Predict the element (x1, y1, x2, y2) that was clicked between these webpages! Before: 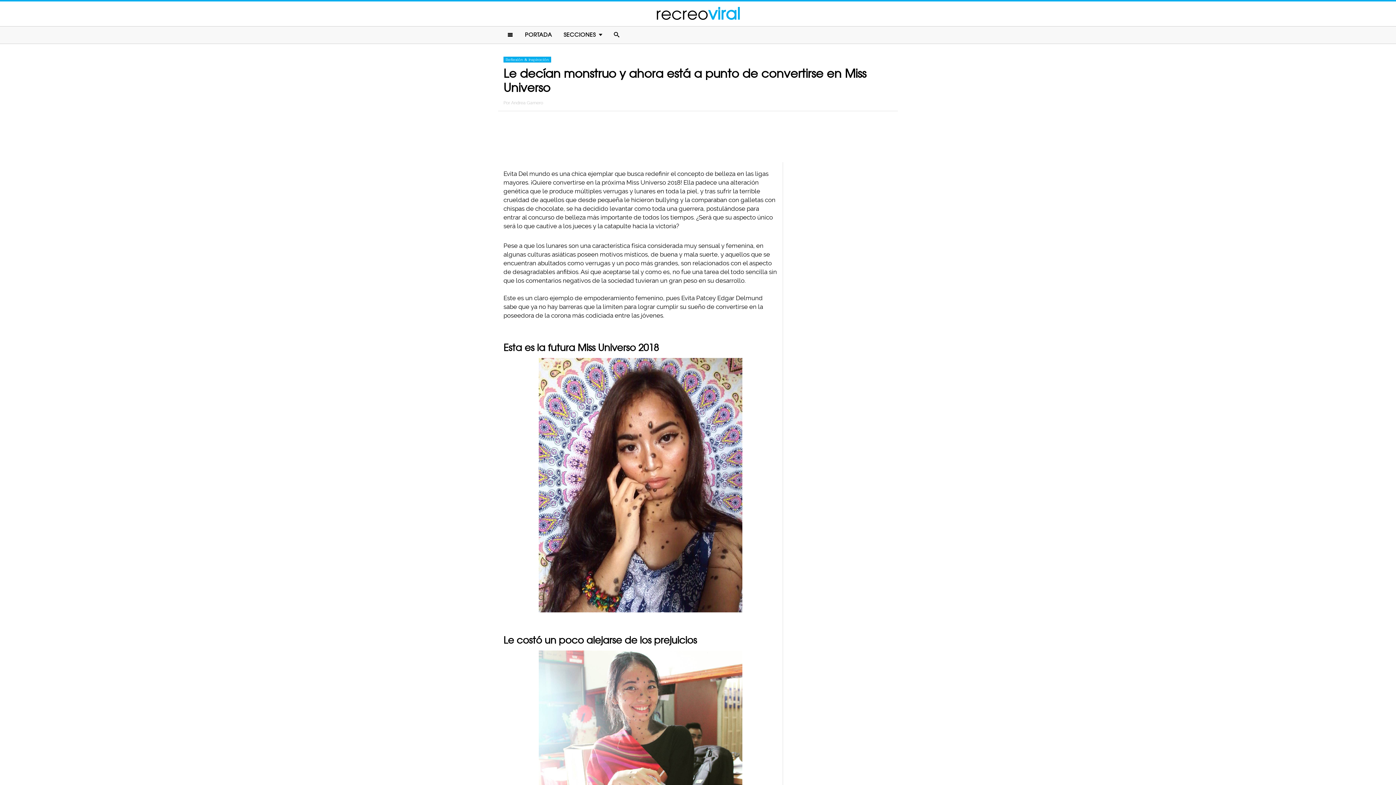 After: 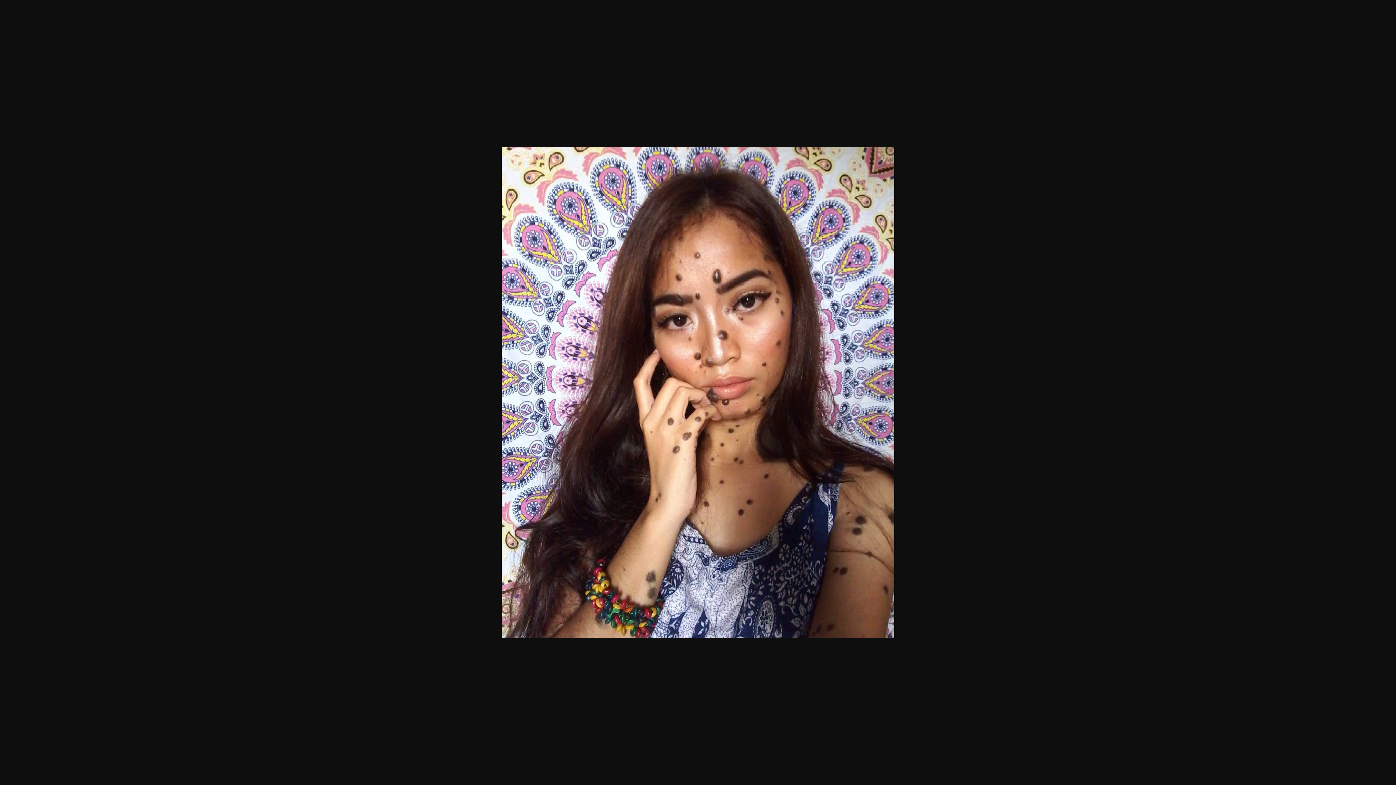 Action: bbox: (503, 358, 777, 612)